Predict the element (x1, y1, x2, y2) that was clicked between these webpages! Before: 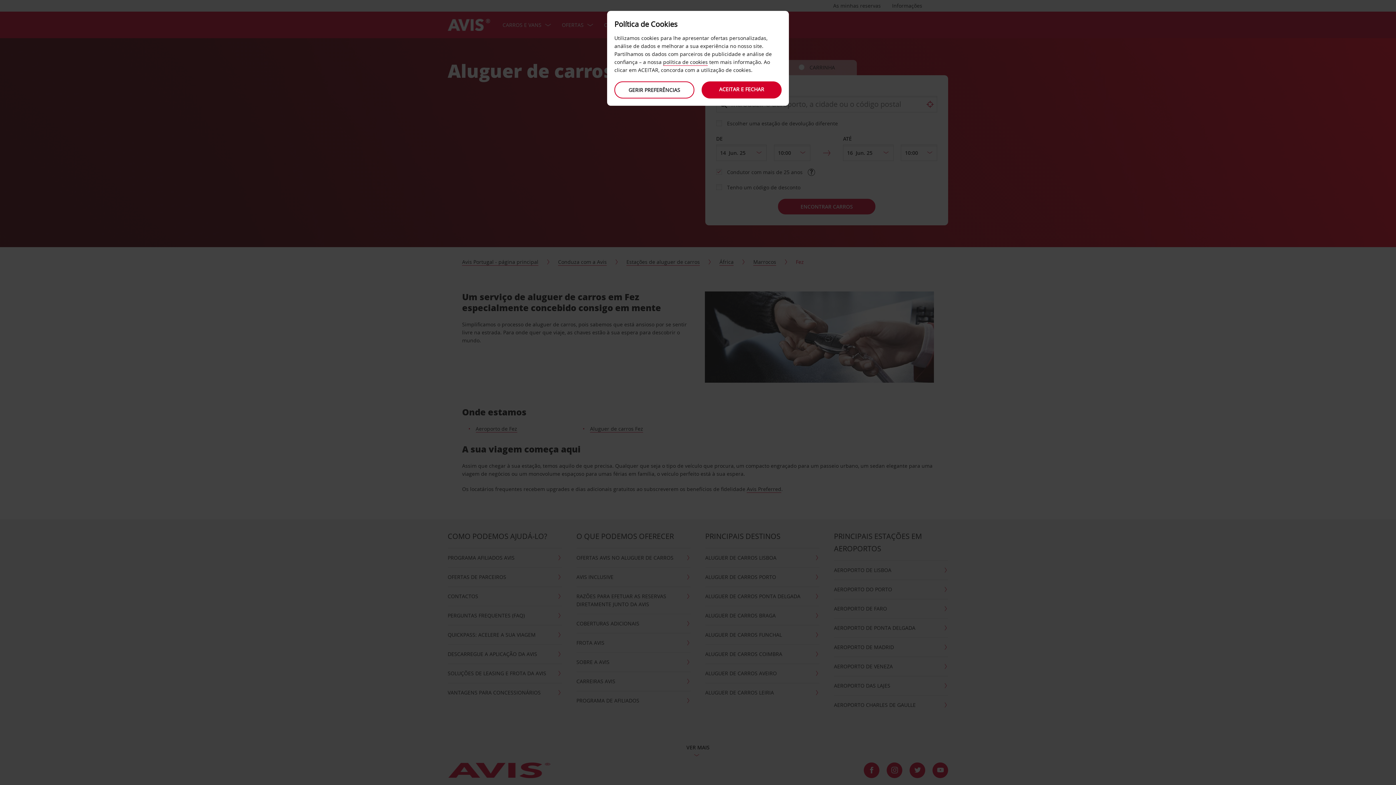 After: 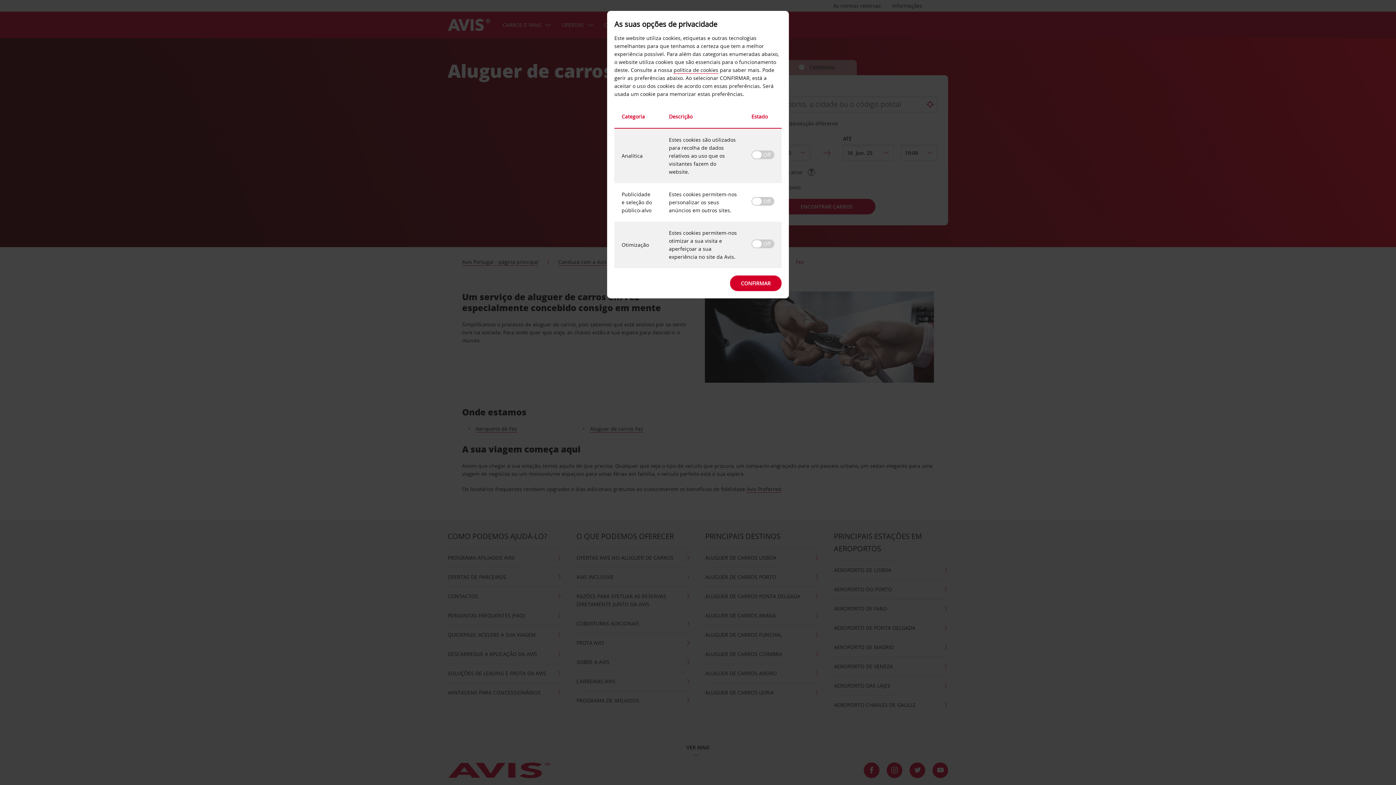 Action: label: GERIR PREFERÊNCIAS bbox: (614, 81, 694, 98)